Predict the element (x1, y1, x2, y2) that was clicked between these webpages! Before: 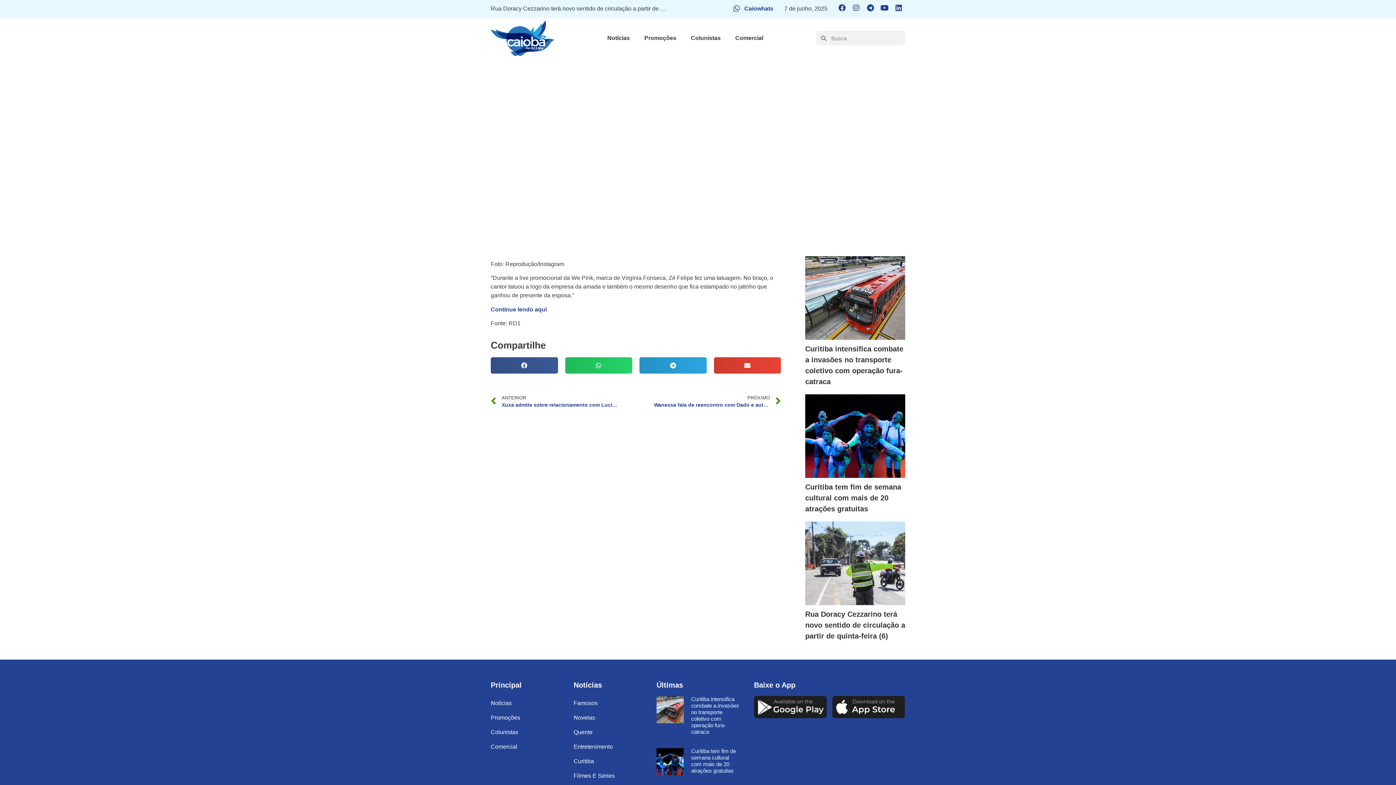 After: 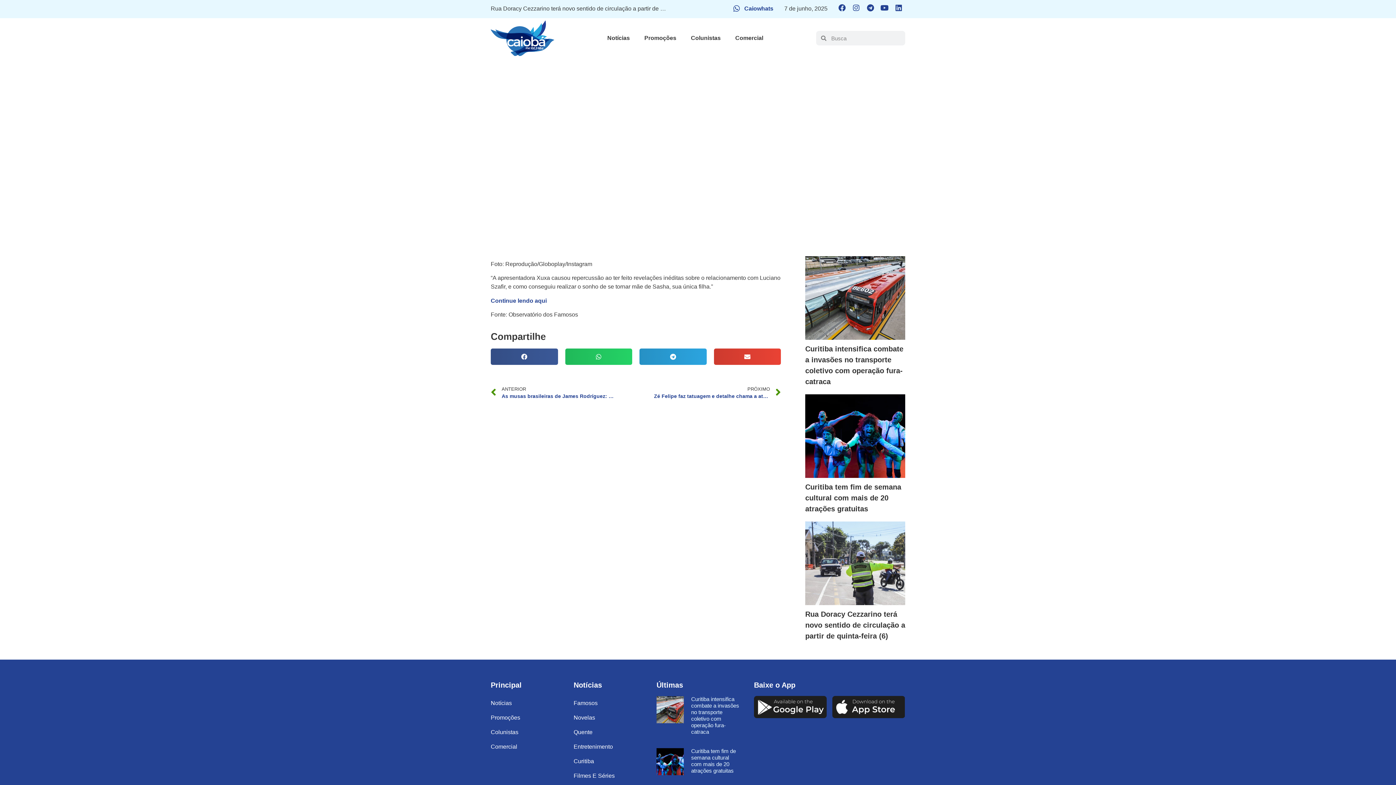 Action: bbox: (490, 393, 617, 410) label: Anterior
ANTERIOR
Xuxa admite sobre relacionamento com Luciano Szafir após declaração polêmica: “Eu o usei”